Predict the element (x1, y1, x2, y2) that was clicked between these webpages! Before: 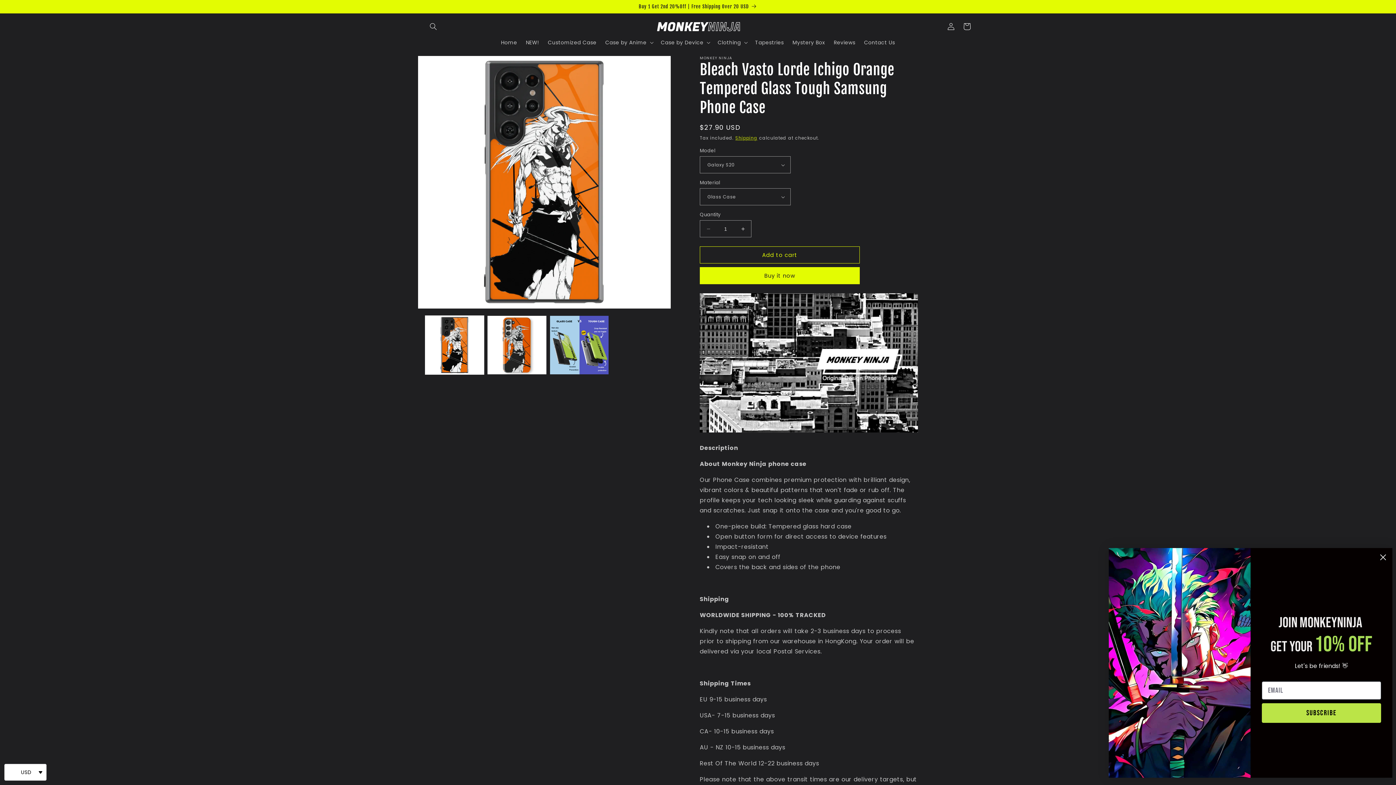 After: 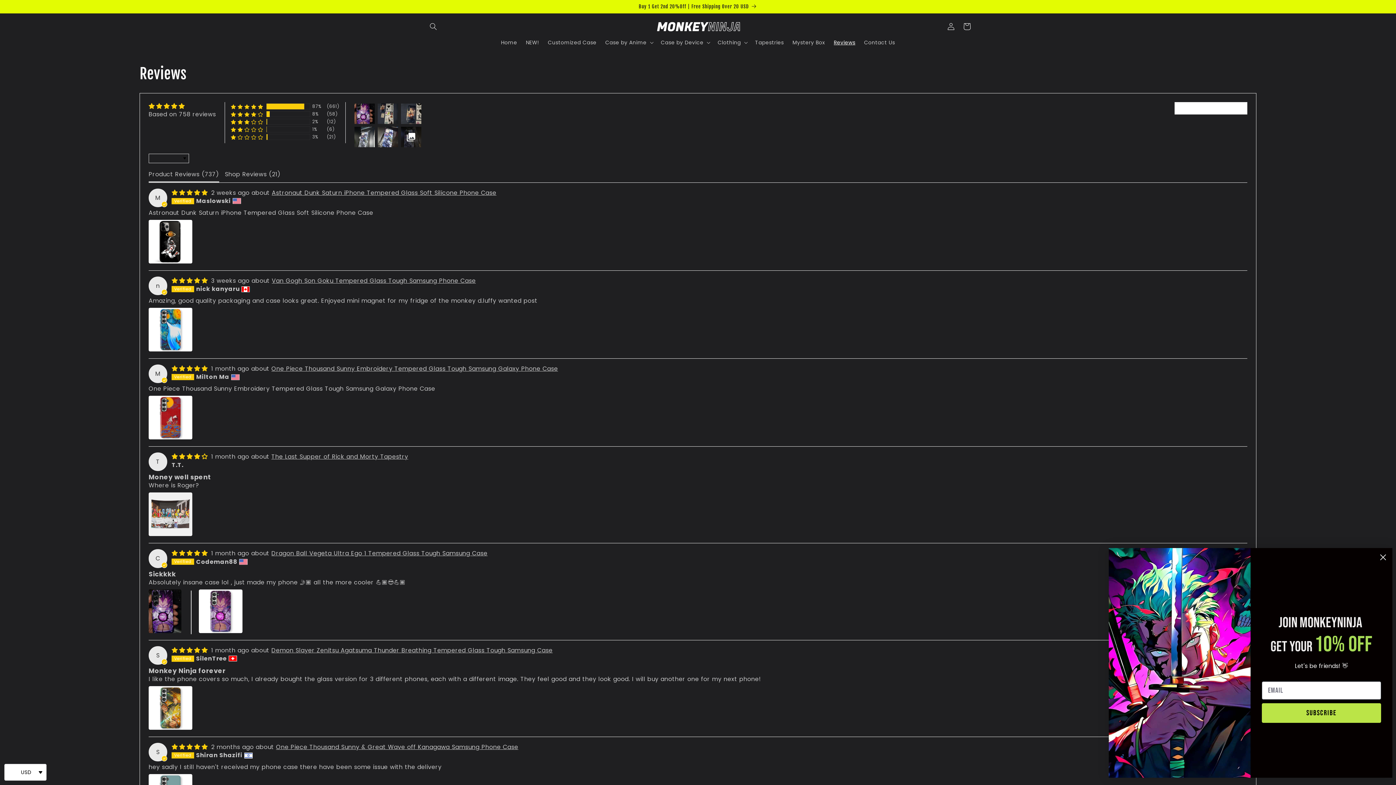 Action: label: Reviews bbox: (829, 34, 859, 50)